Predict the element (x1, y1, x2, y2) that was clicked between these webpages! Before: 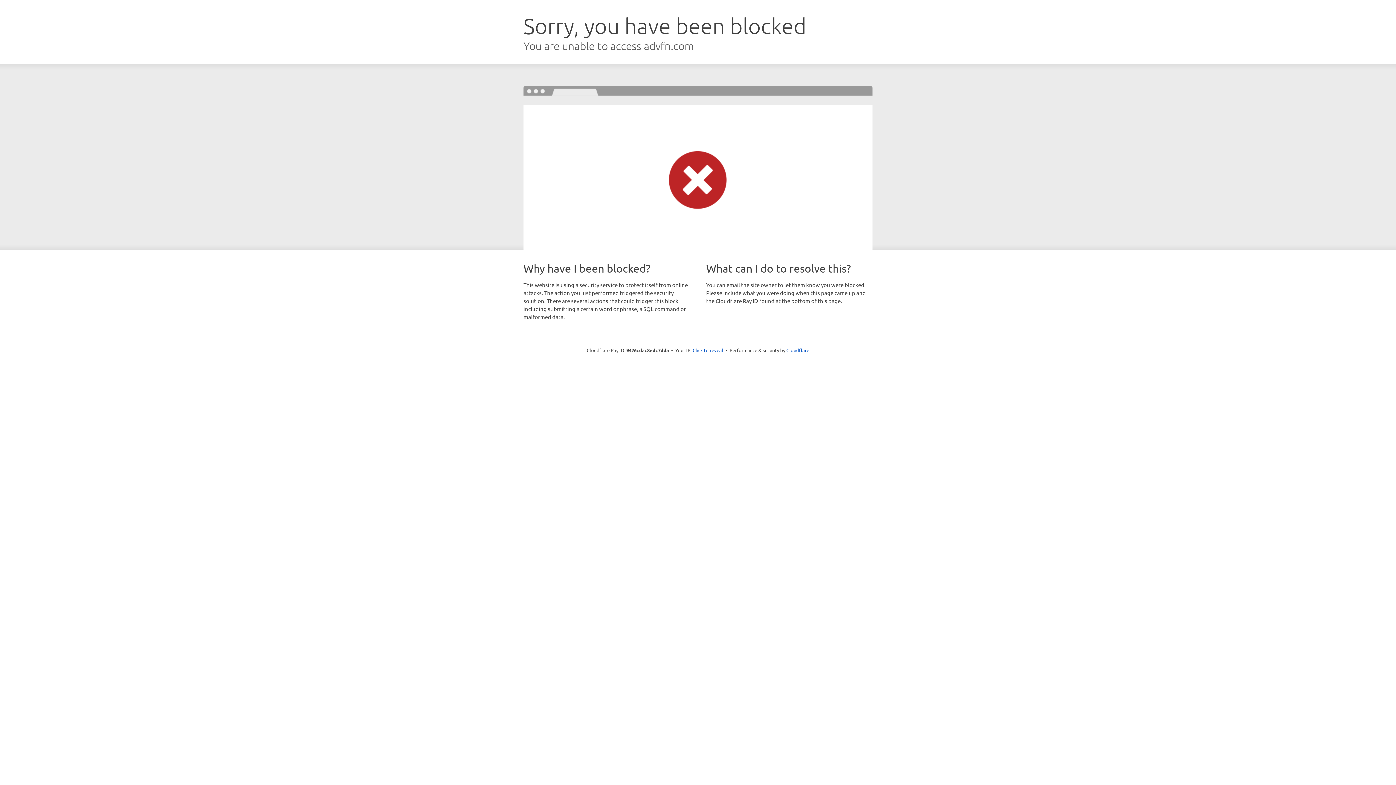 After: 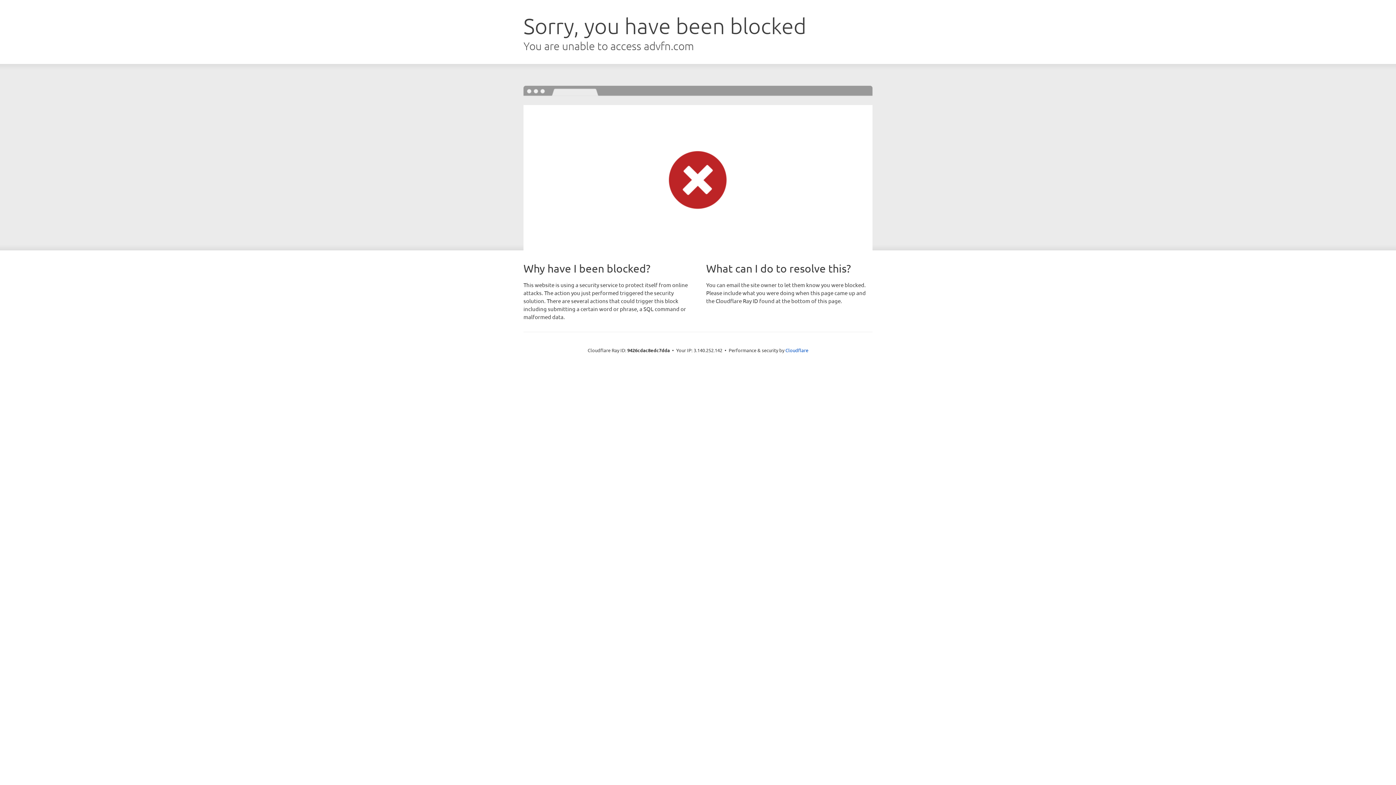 Action: label: Click to reveal bbox: (692, 346, 723, 353)